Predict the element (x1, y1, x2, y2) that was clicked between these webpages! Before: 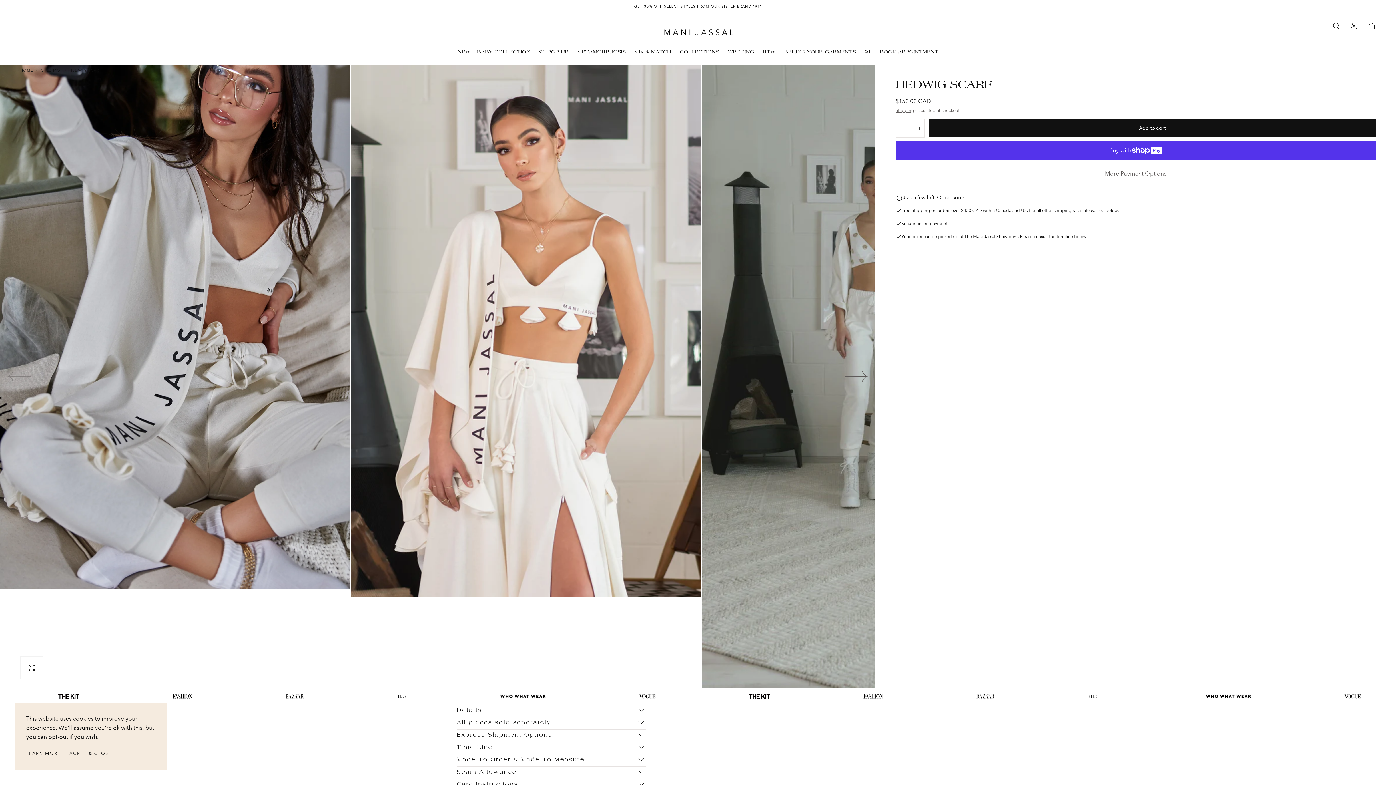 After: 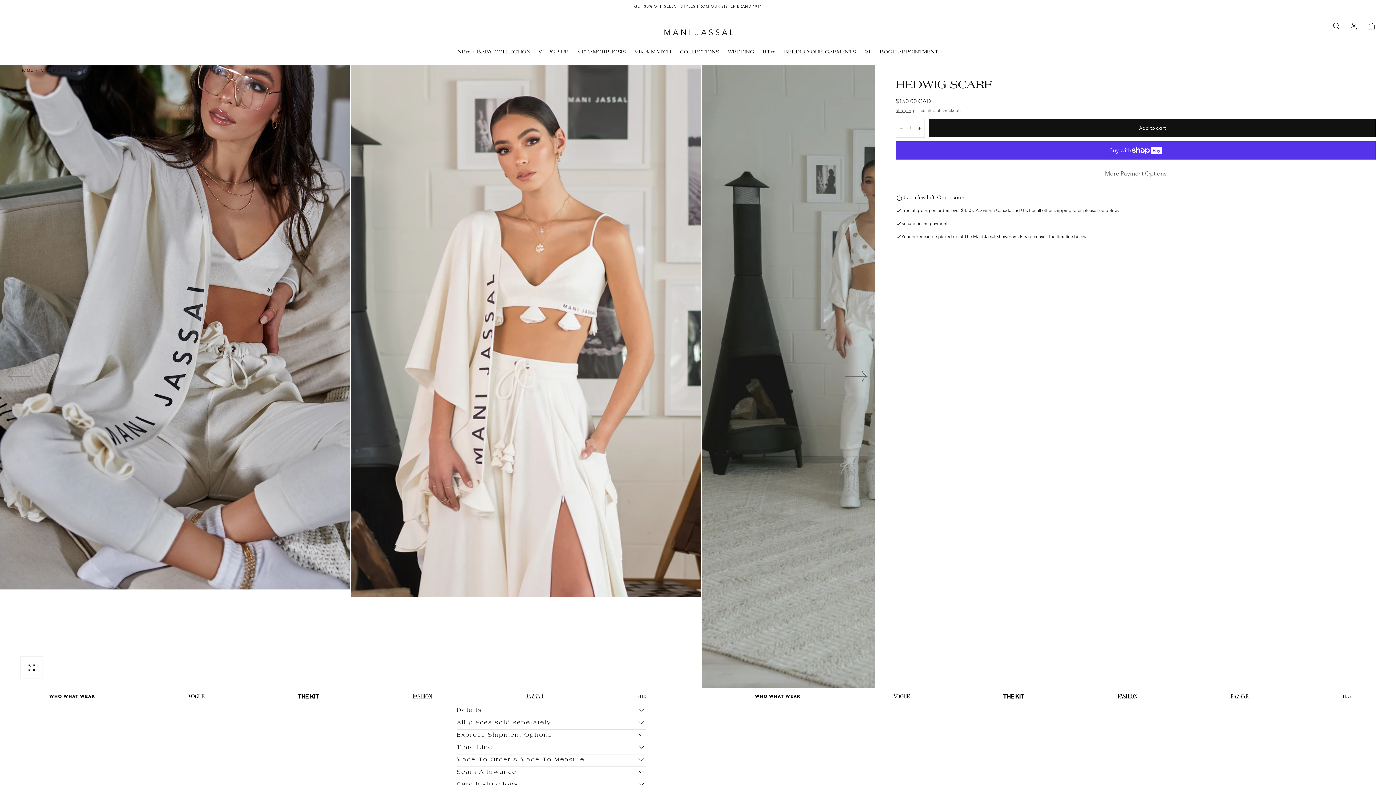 Action: bbox: (69, 750, 112, 759) label: AGREE & CLOSE